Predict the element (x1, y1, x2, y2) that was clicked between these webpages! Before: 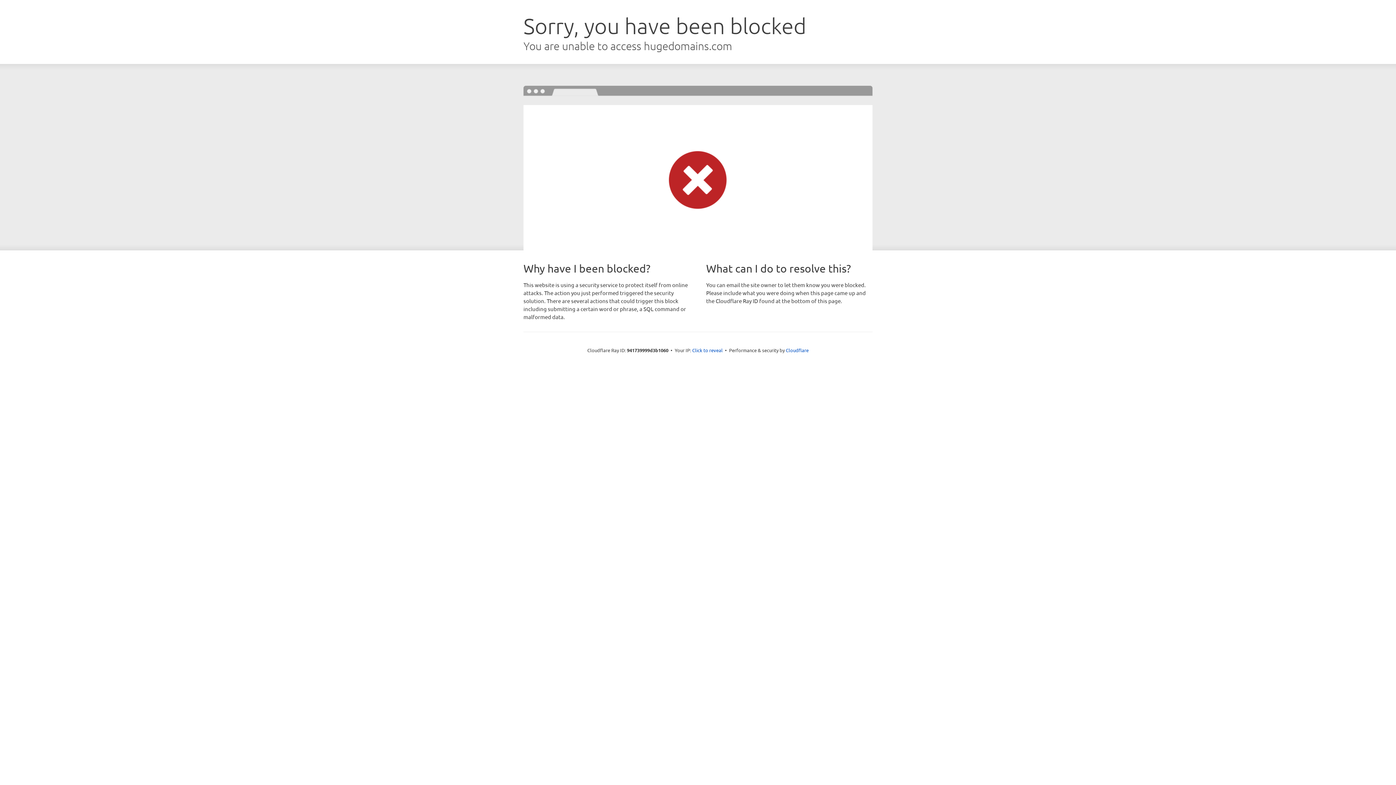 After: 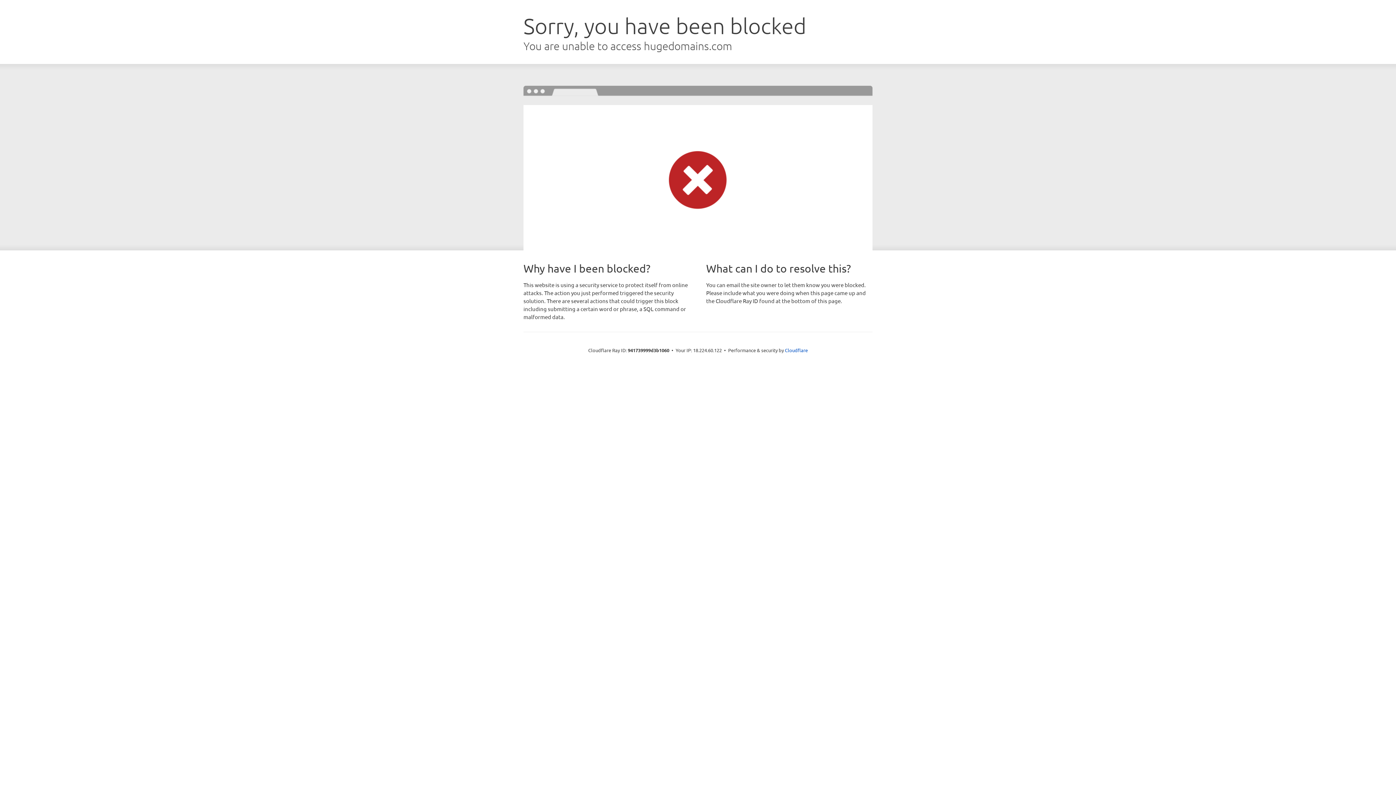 Action: label: Click to reveal bbox: (692, 346, 722, 353)